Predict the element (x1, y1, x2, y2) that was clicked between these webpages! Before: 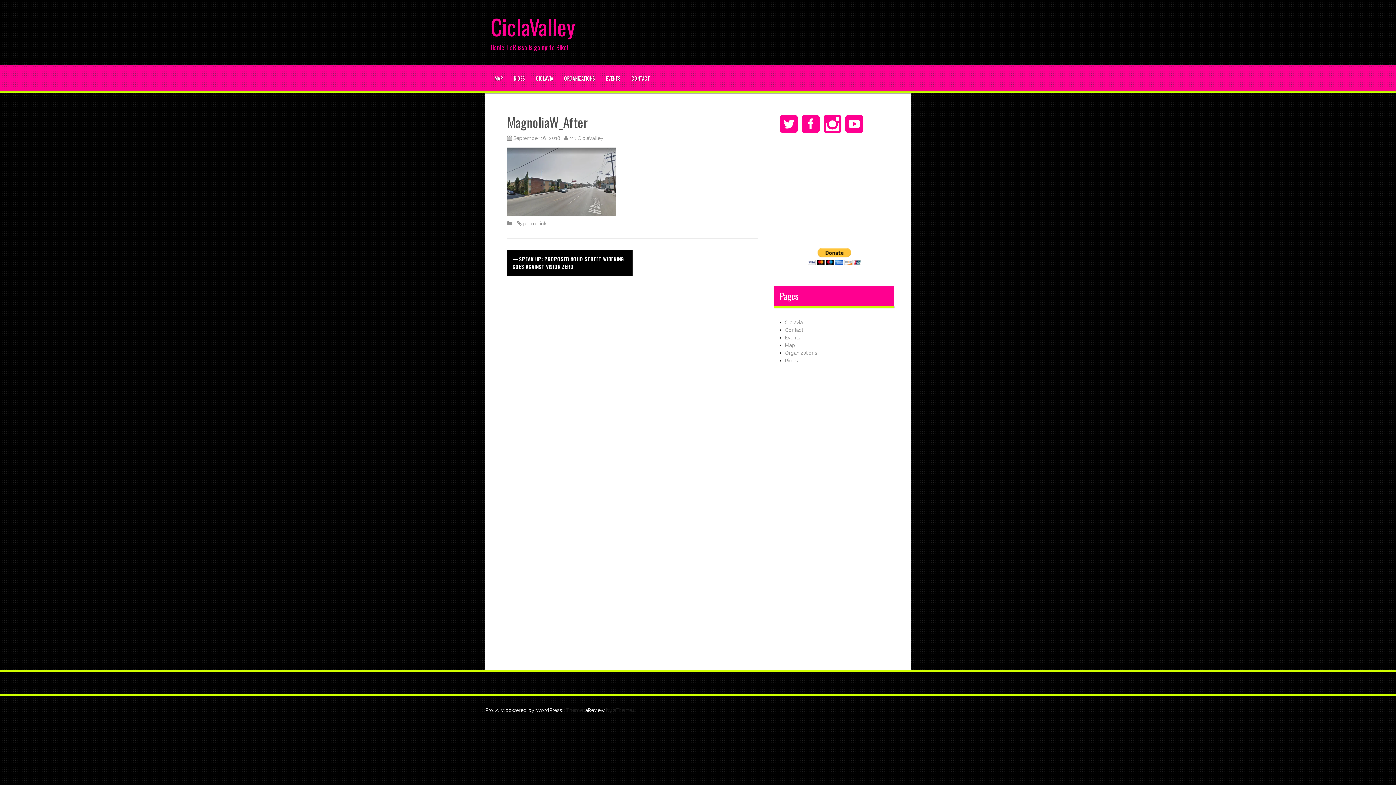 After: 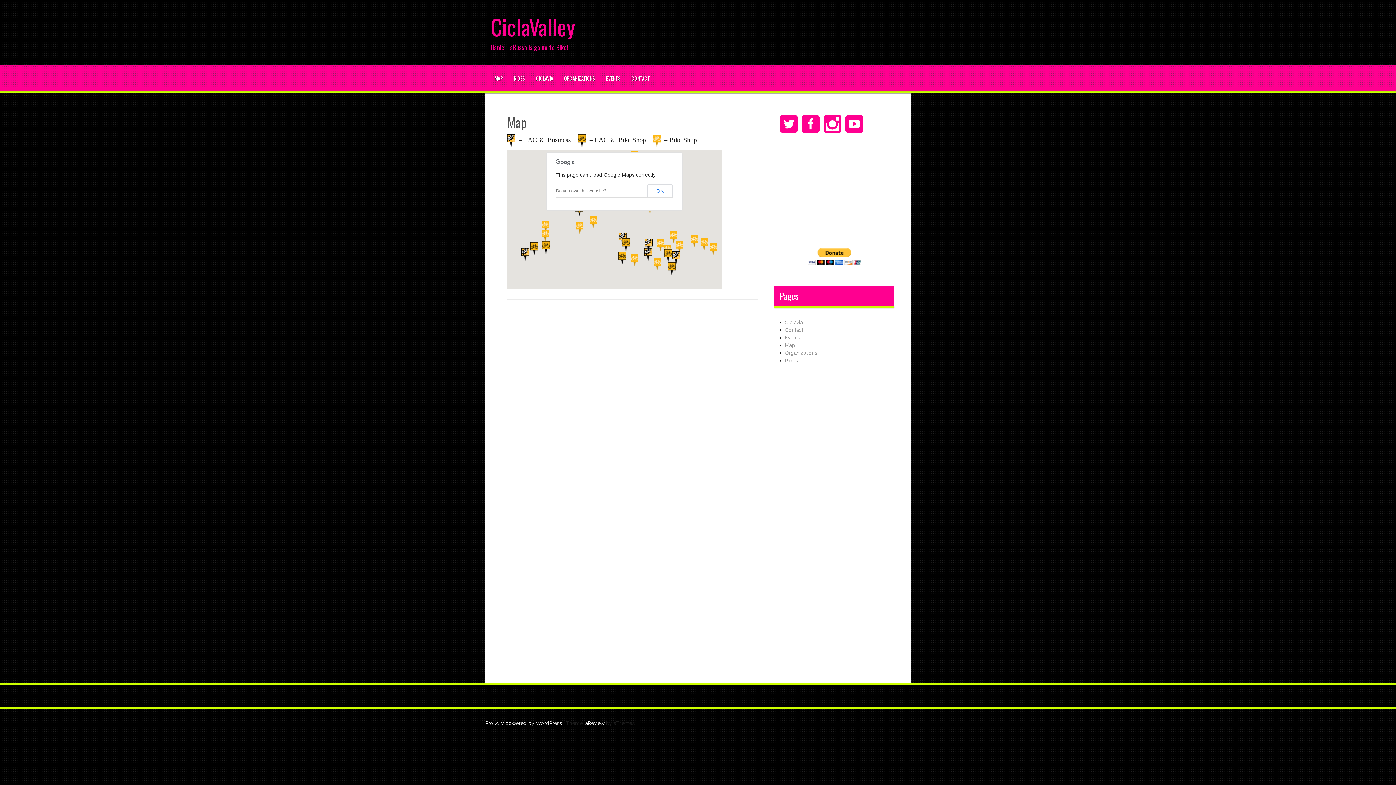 Action: label: MAP bbox: (494, 74, 502, 82)